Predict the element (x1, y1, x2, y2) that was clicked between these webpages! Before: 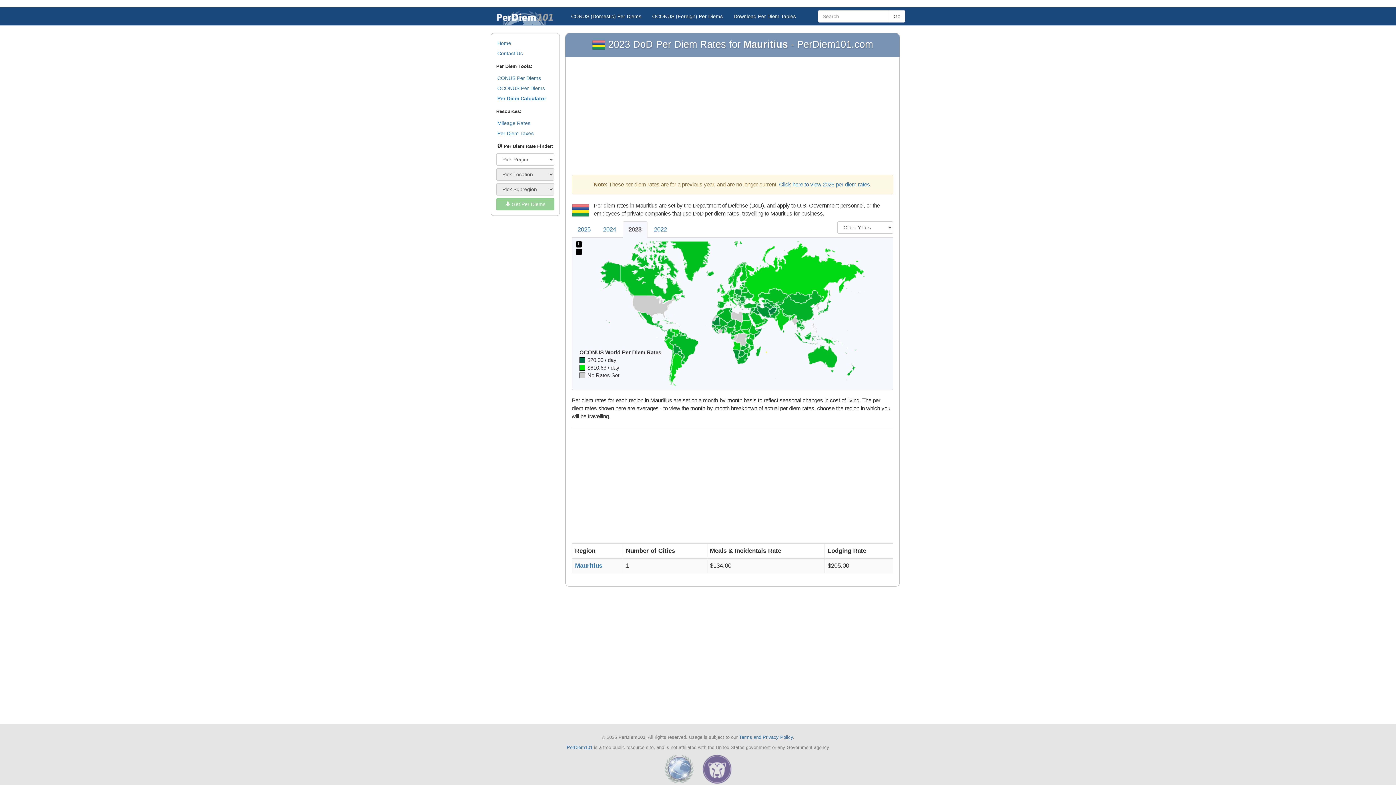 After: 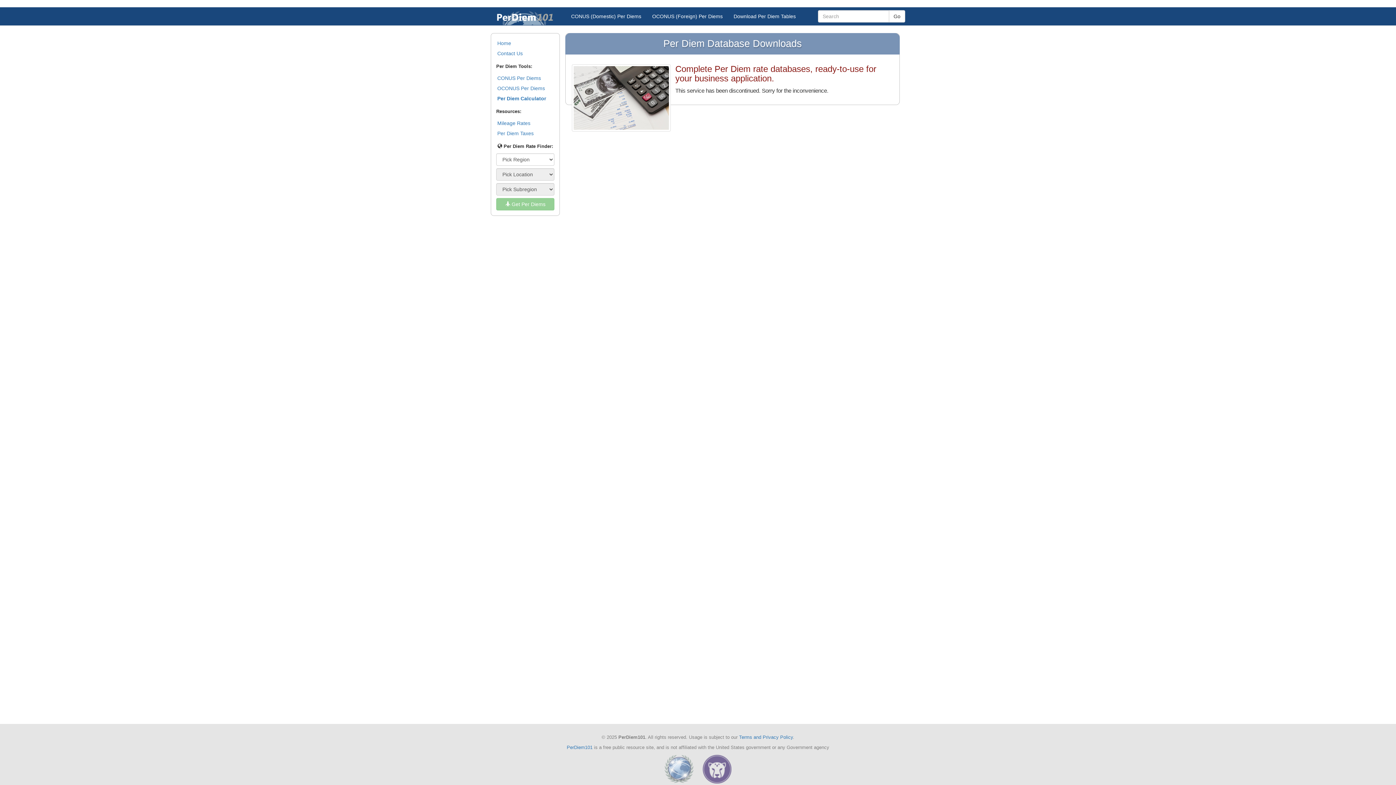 Action: label: Download Per Diem Tables bbox: (728, 7, 801, 25)